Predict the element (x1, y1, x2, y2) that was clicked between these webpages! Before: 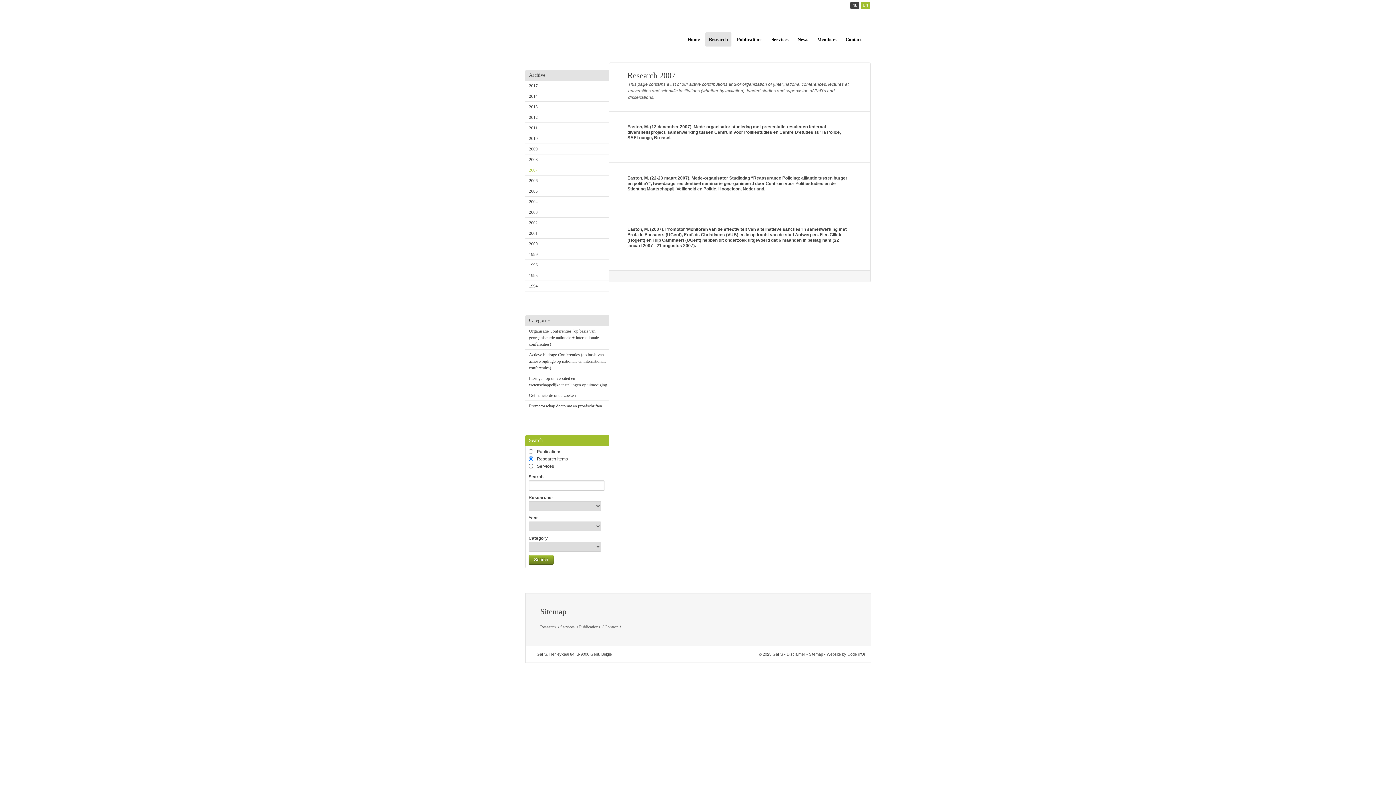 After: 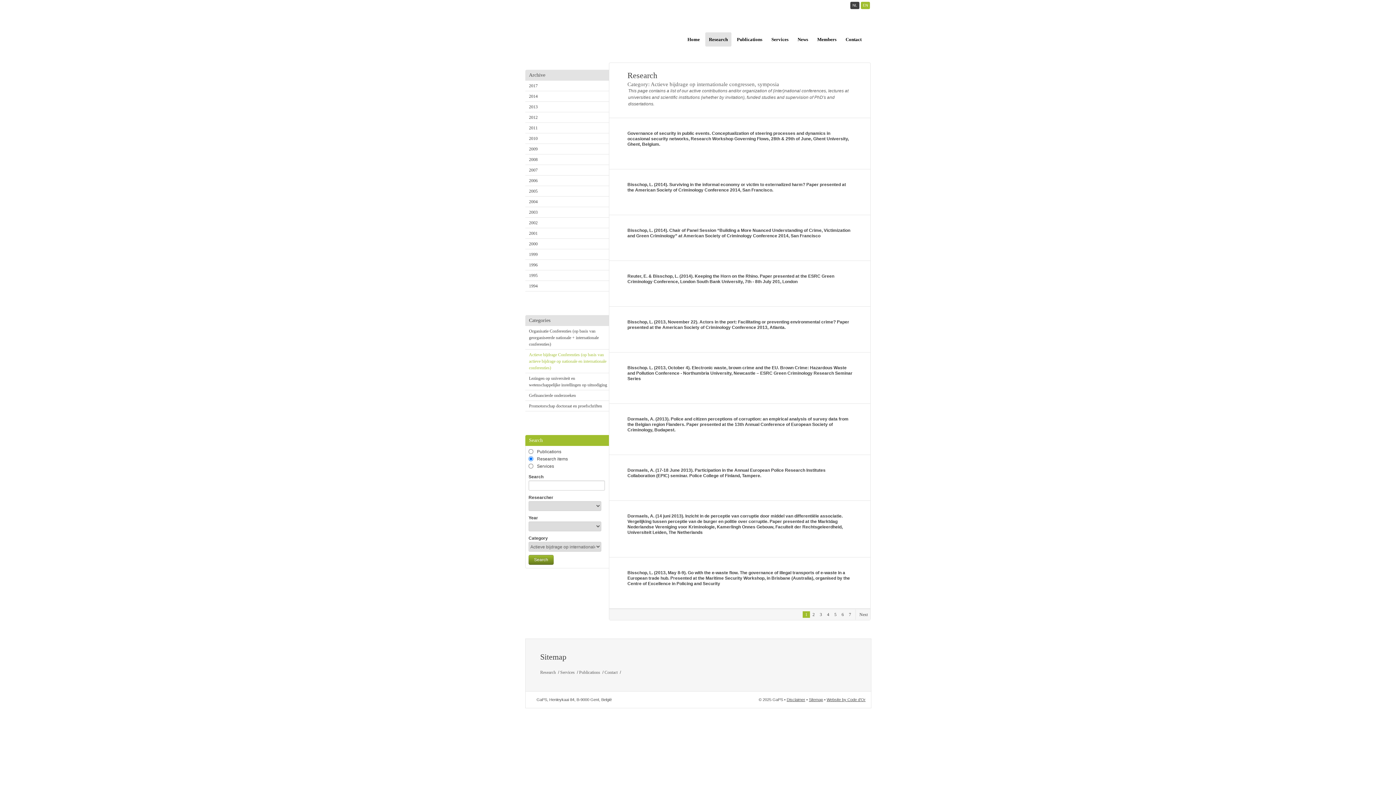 Action: label: Actieve bijdrage Conferenties (op basis van actieve bijdrage op nationale en internationale conferenties) bbox: (529, 352, 606, 370)